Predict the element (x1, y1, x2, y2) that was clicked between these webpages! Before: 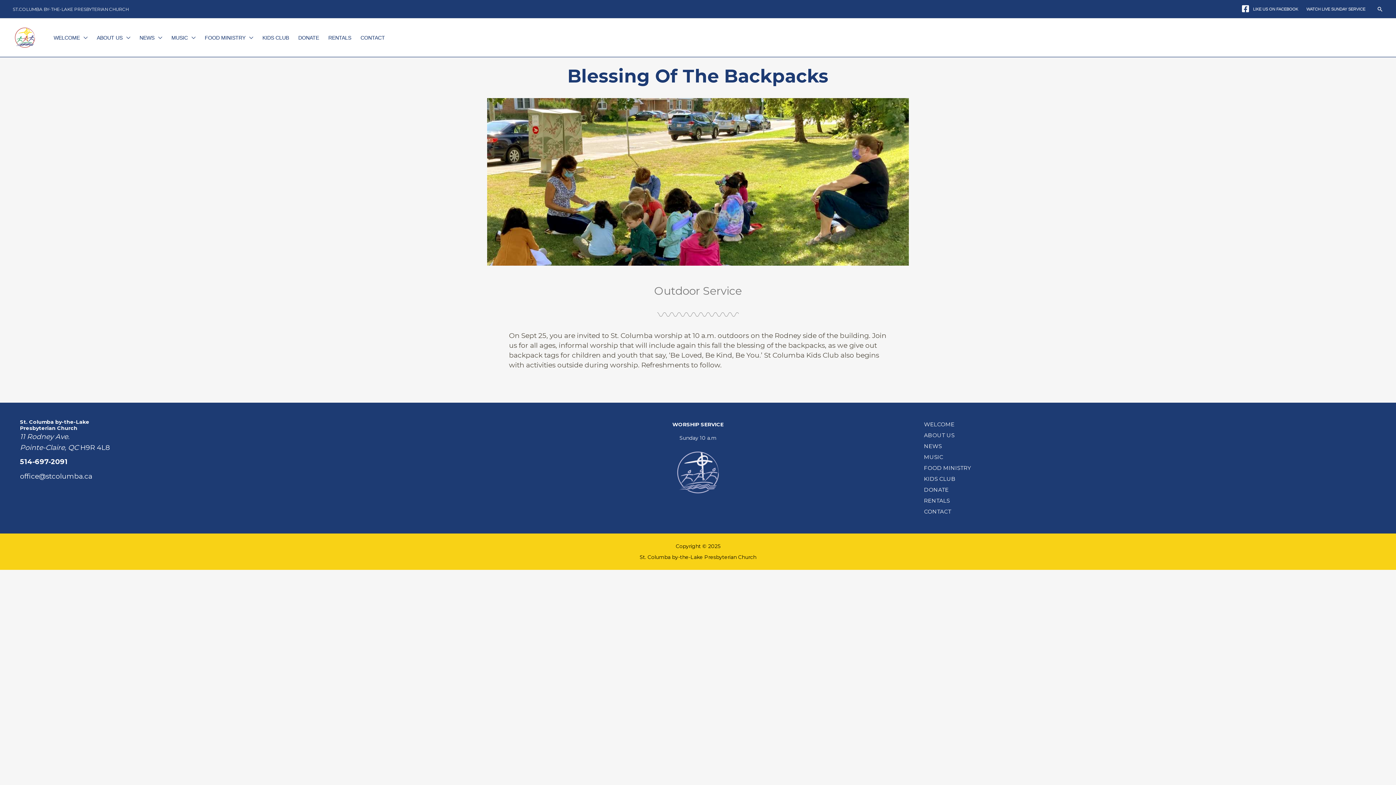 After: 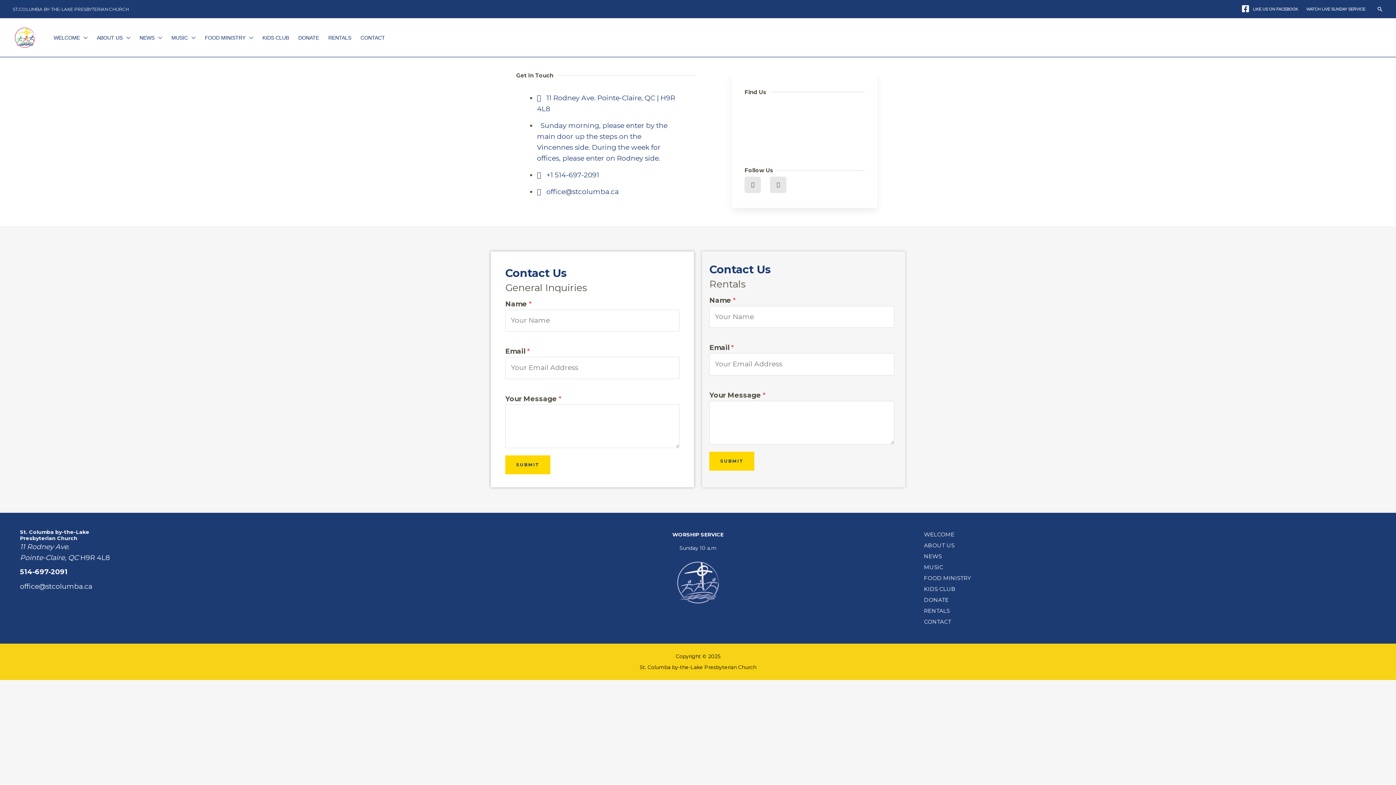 Action: label: CONTACT bbox: (924, 506, 951, 517)